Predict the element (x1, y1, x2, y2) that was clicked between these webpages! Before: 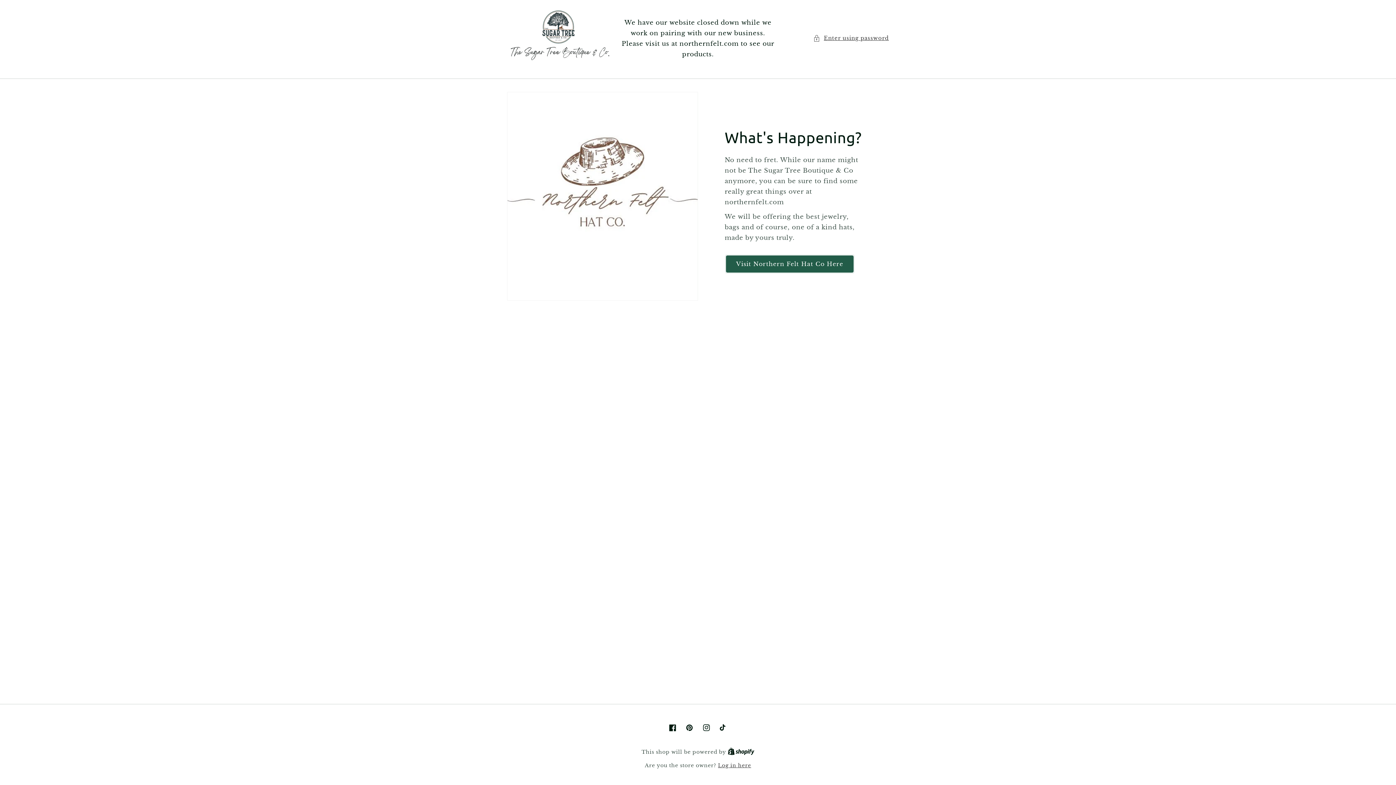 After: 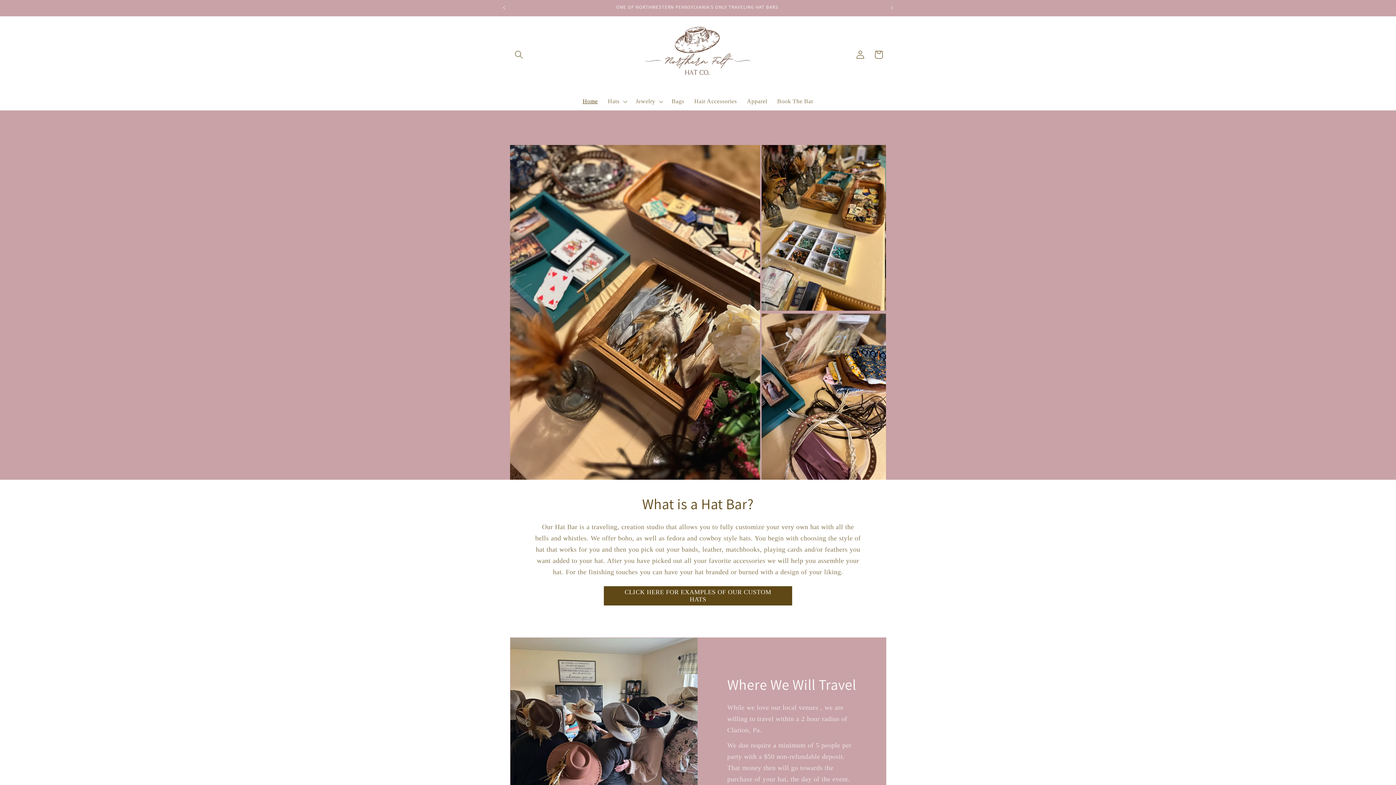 Action: label: Visit Northern Felt Hat Co Here bbox: (724, 254, 854, 273)